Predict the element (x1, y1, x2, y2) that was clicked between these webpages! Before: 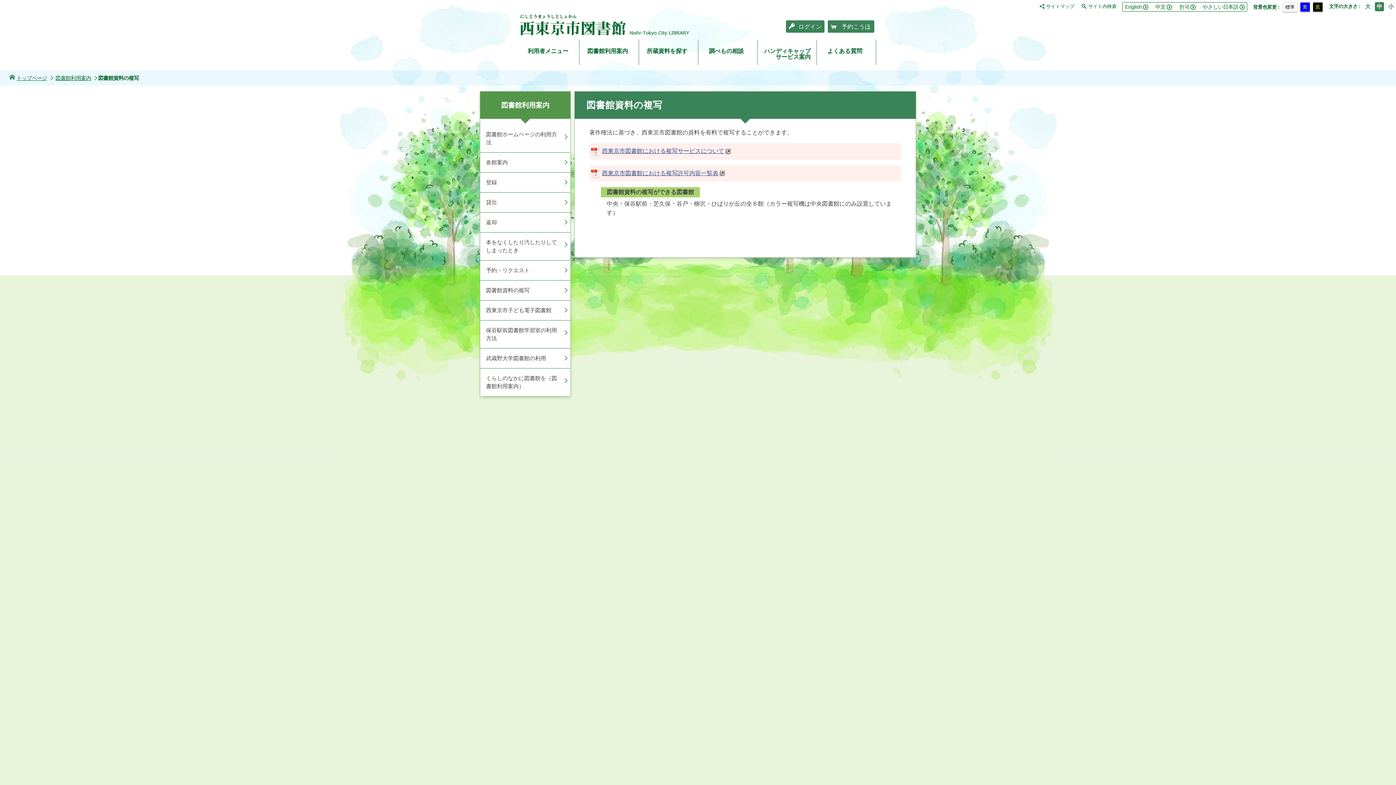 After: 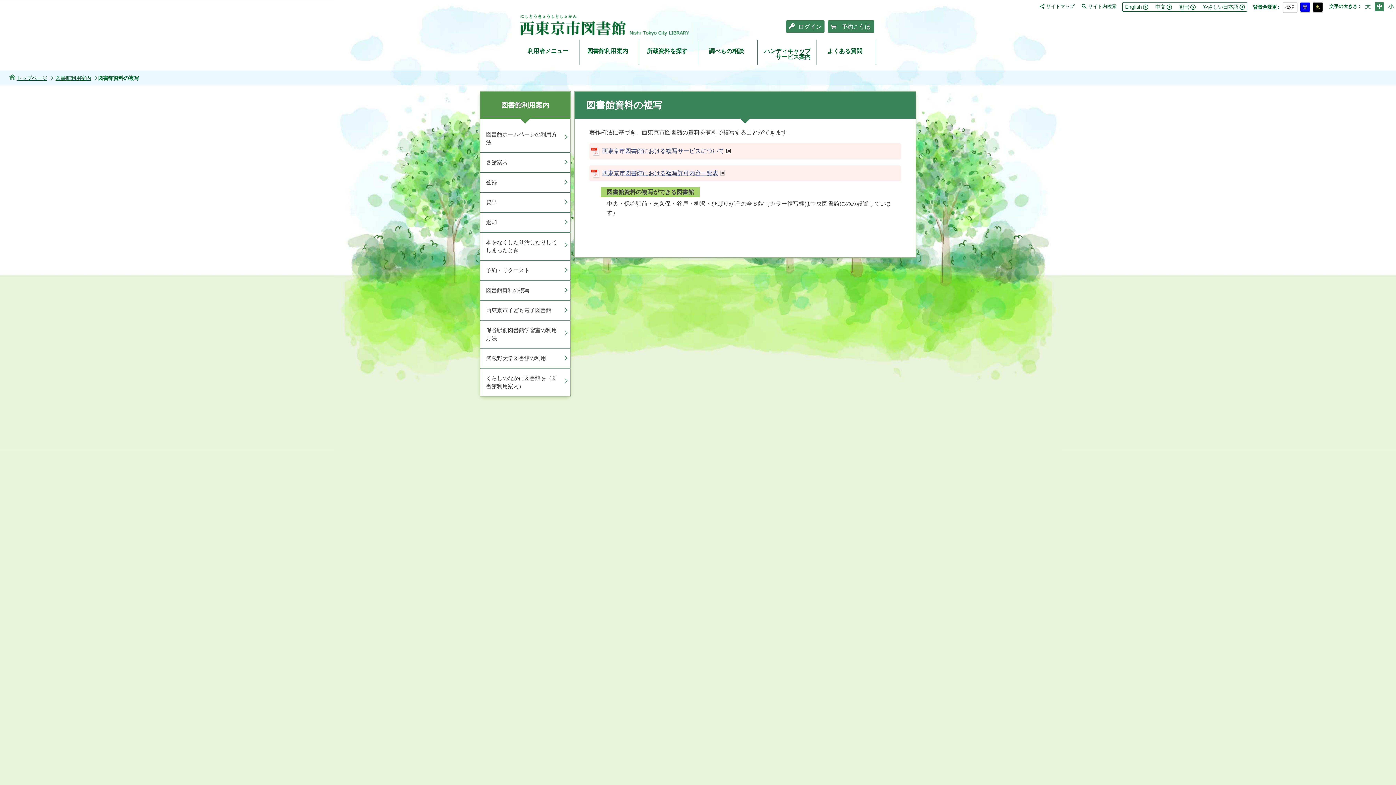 Action: bbox: (602, 148, 732, 154) label: 西東京市図書館における複写サービスについて